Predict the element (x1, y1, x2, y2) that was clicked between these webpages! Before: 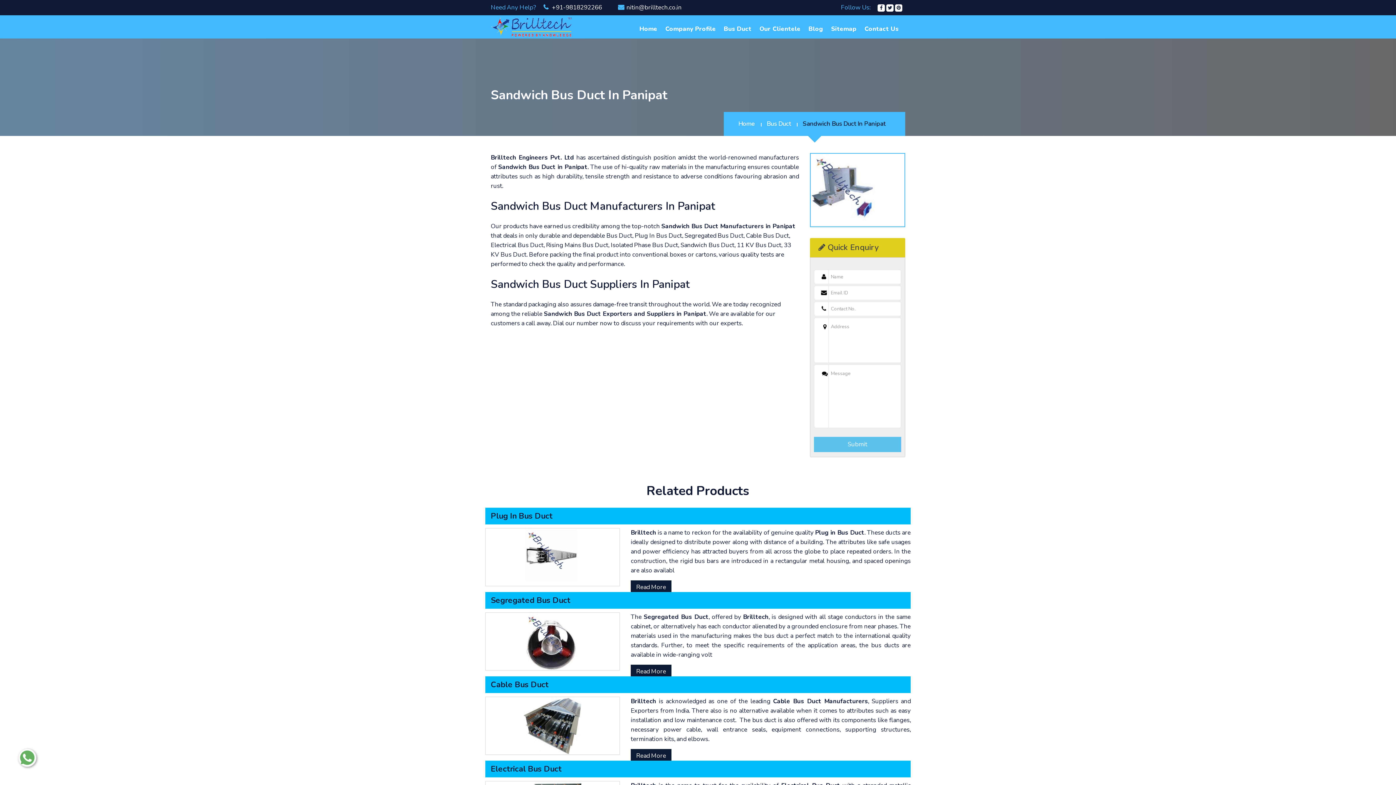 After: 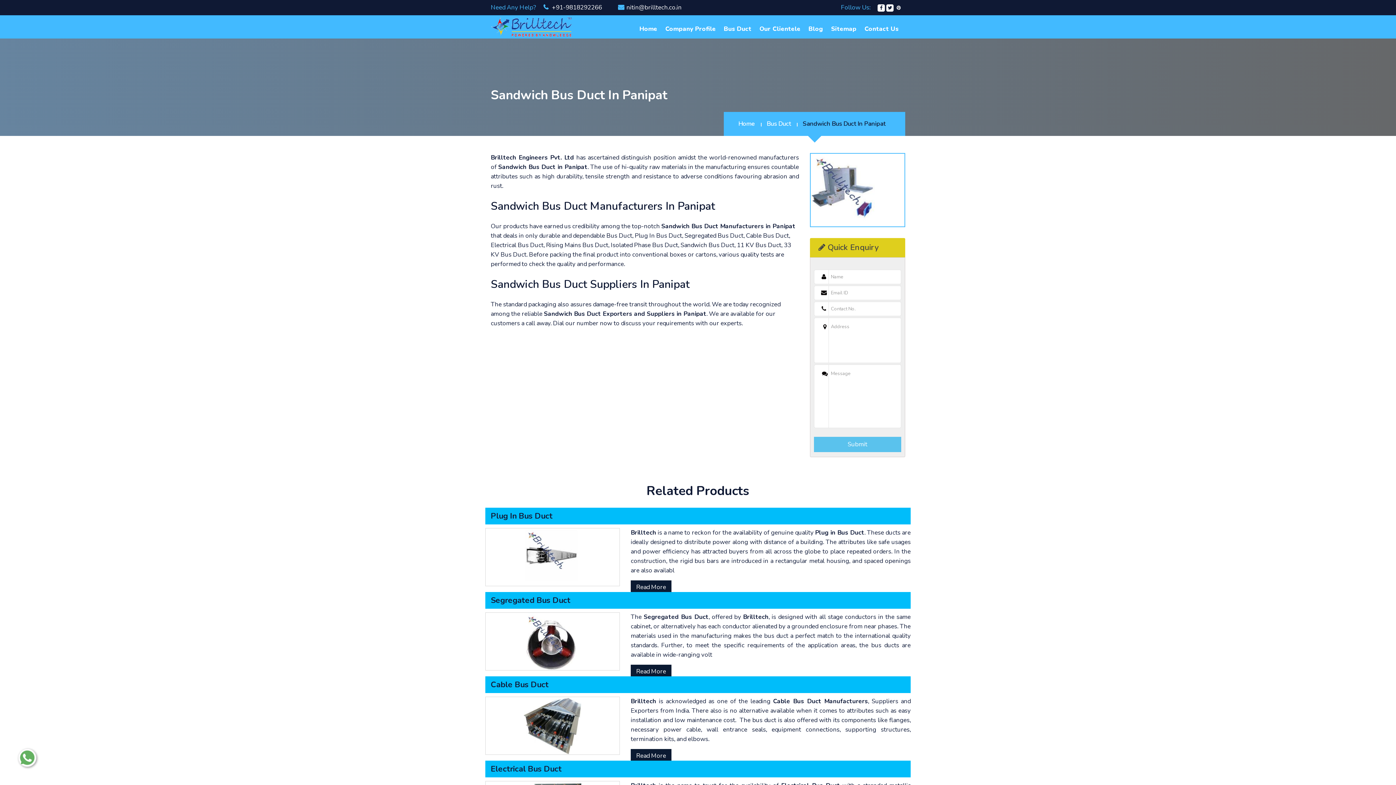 Action: bbox: (895, 3, 902, 11)